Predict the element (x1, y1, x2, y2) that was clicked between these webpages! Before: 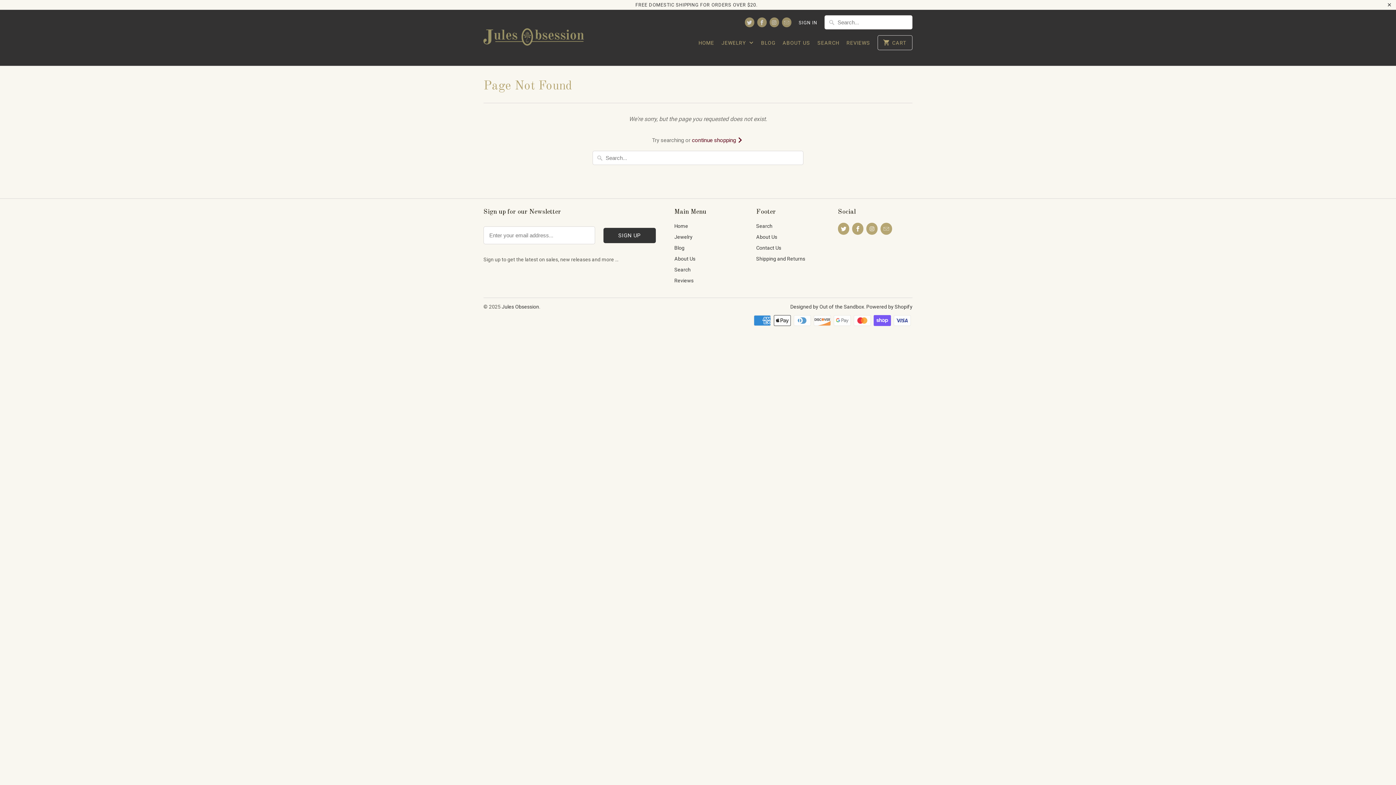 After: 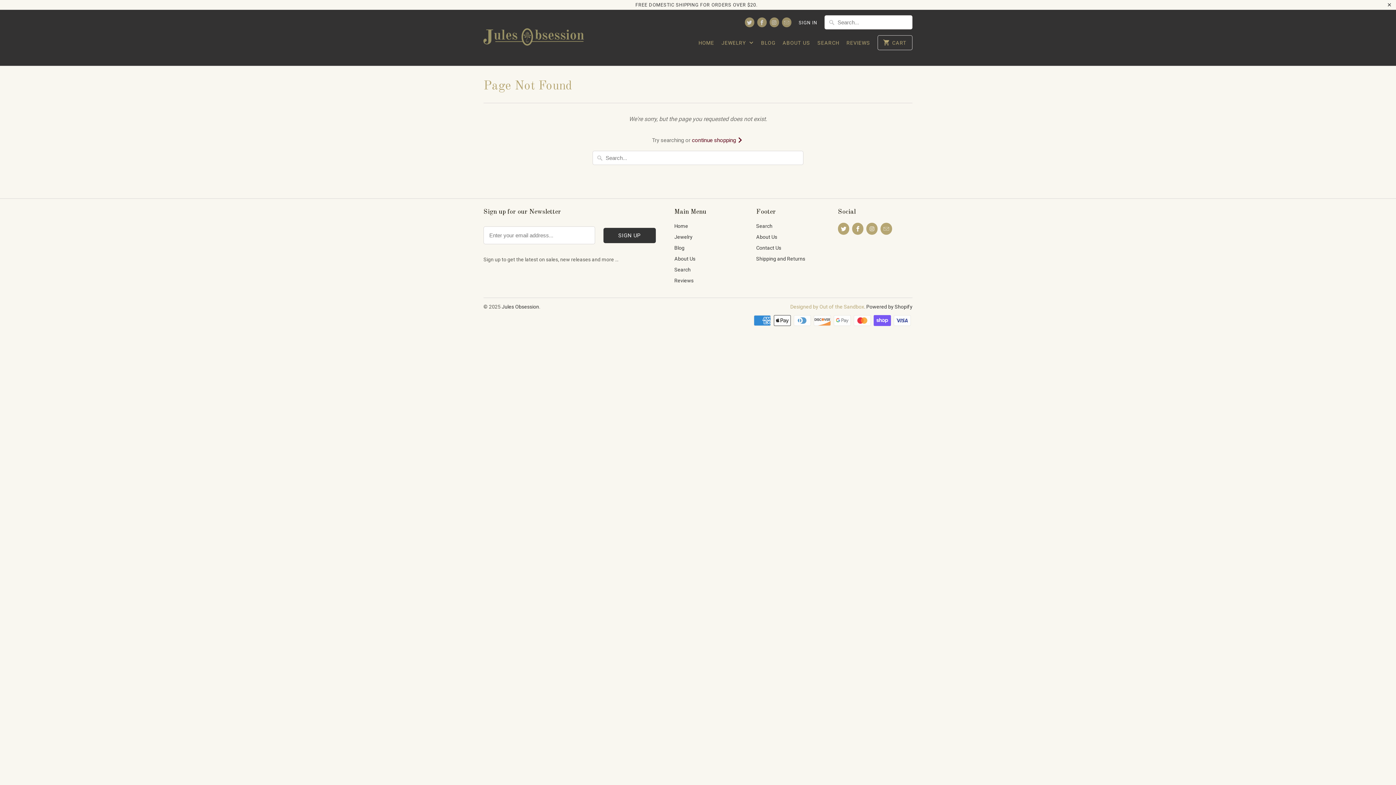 Action: bbox: (790, 303, 864, 309) label: Designed by Out of the Sandbox